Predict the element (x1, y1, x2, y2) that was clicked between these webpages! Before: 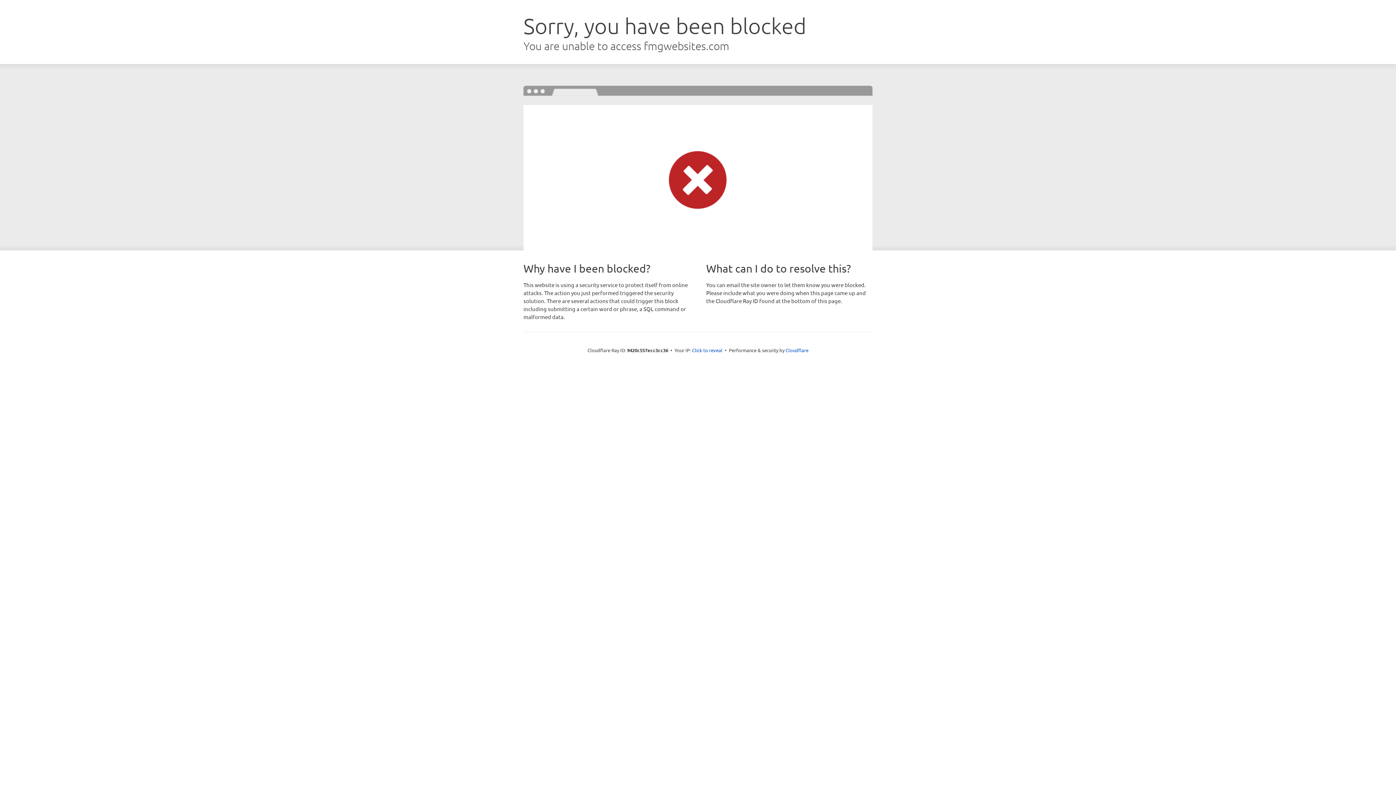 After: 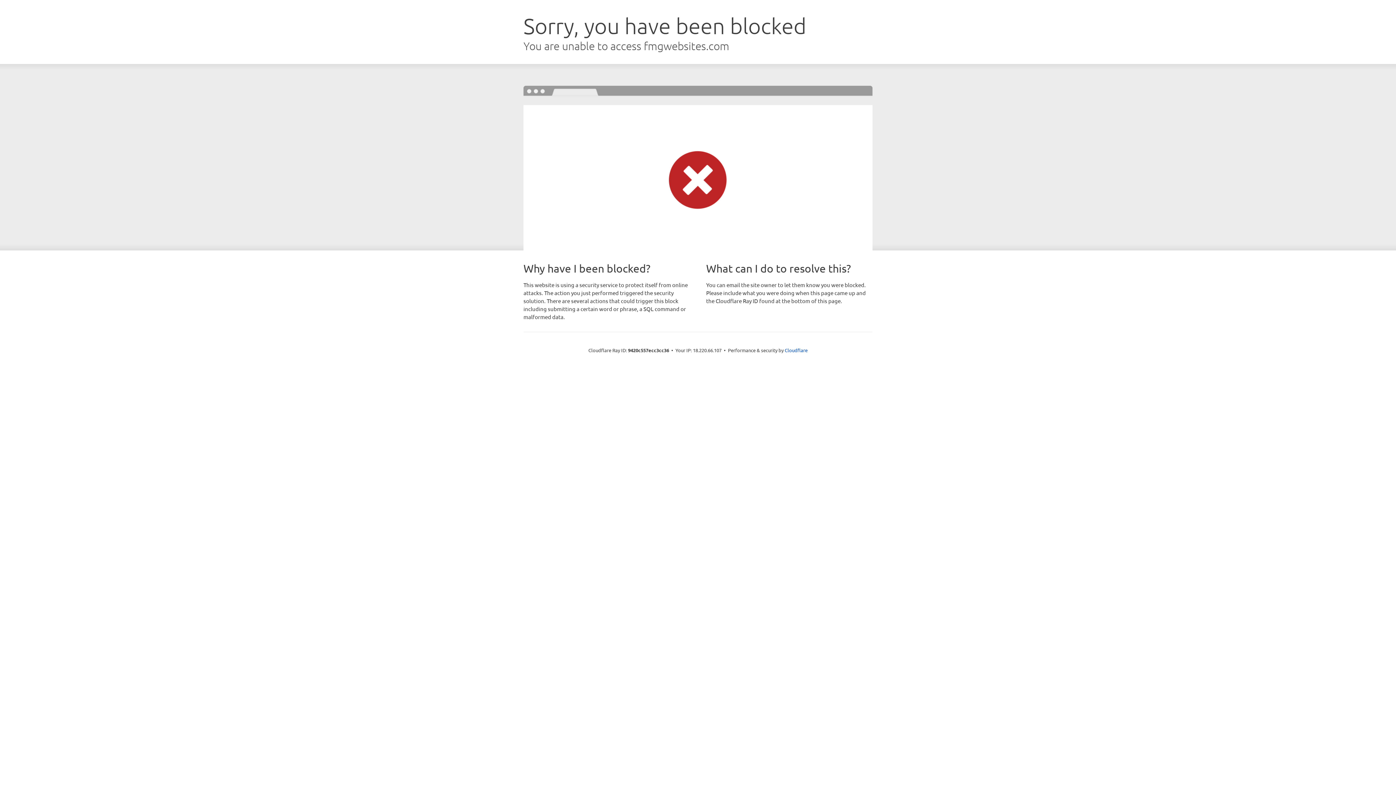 Action: label: Click to reveal bbox: (692, 346, 722, 353)